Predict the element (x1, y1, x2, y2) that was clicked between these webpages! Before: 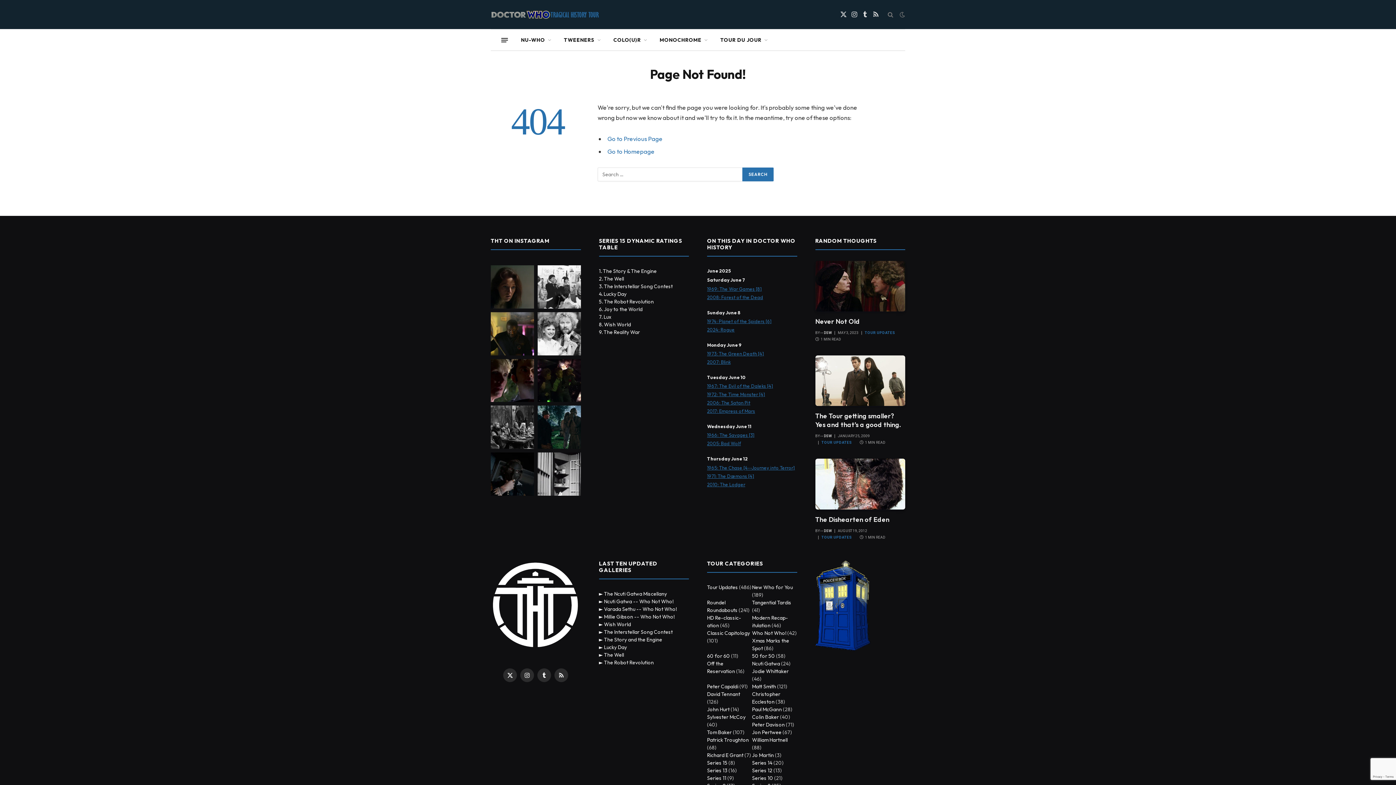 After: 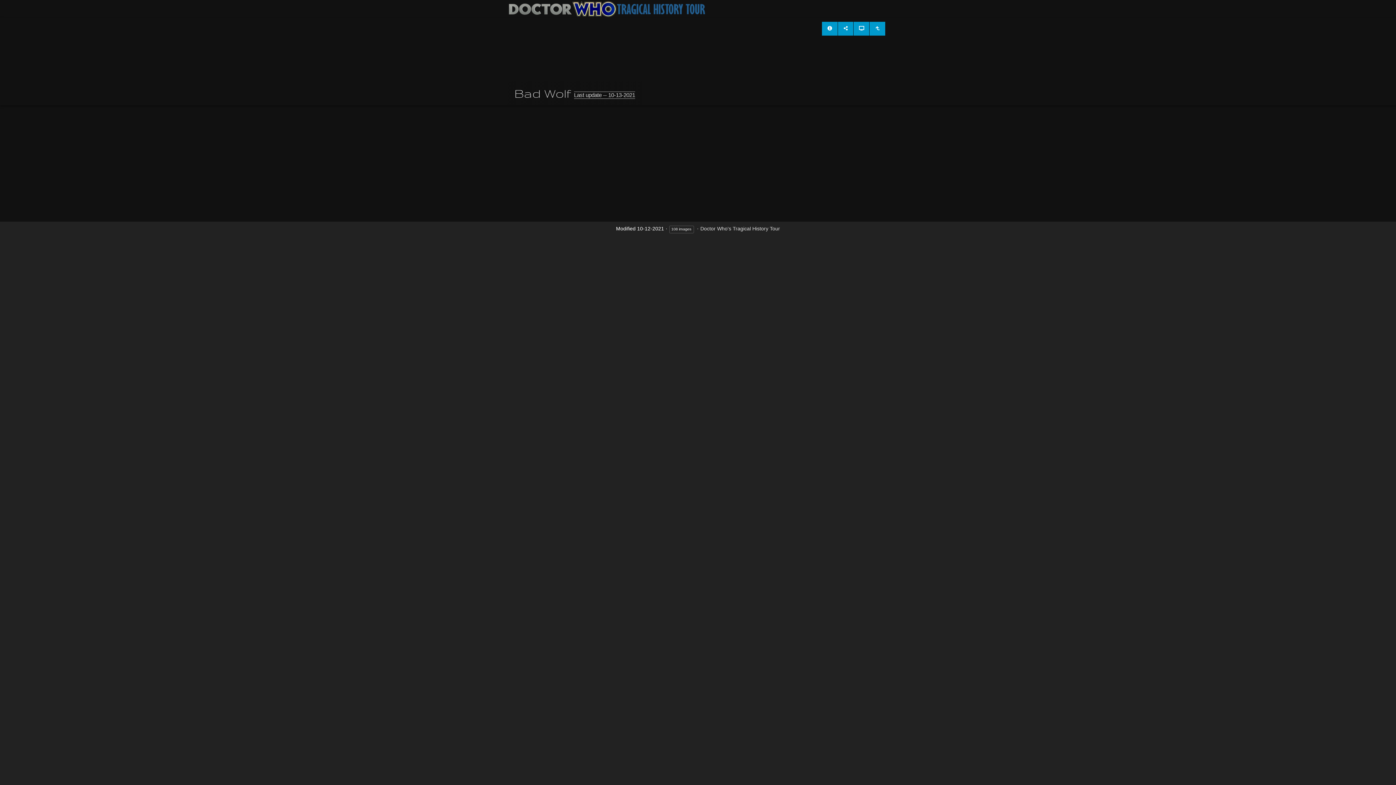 Action: label: 2005: Bad Wolf bbox: (707, 440, 741, 446)